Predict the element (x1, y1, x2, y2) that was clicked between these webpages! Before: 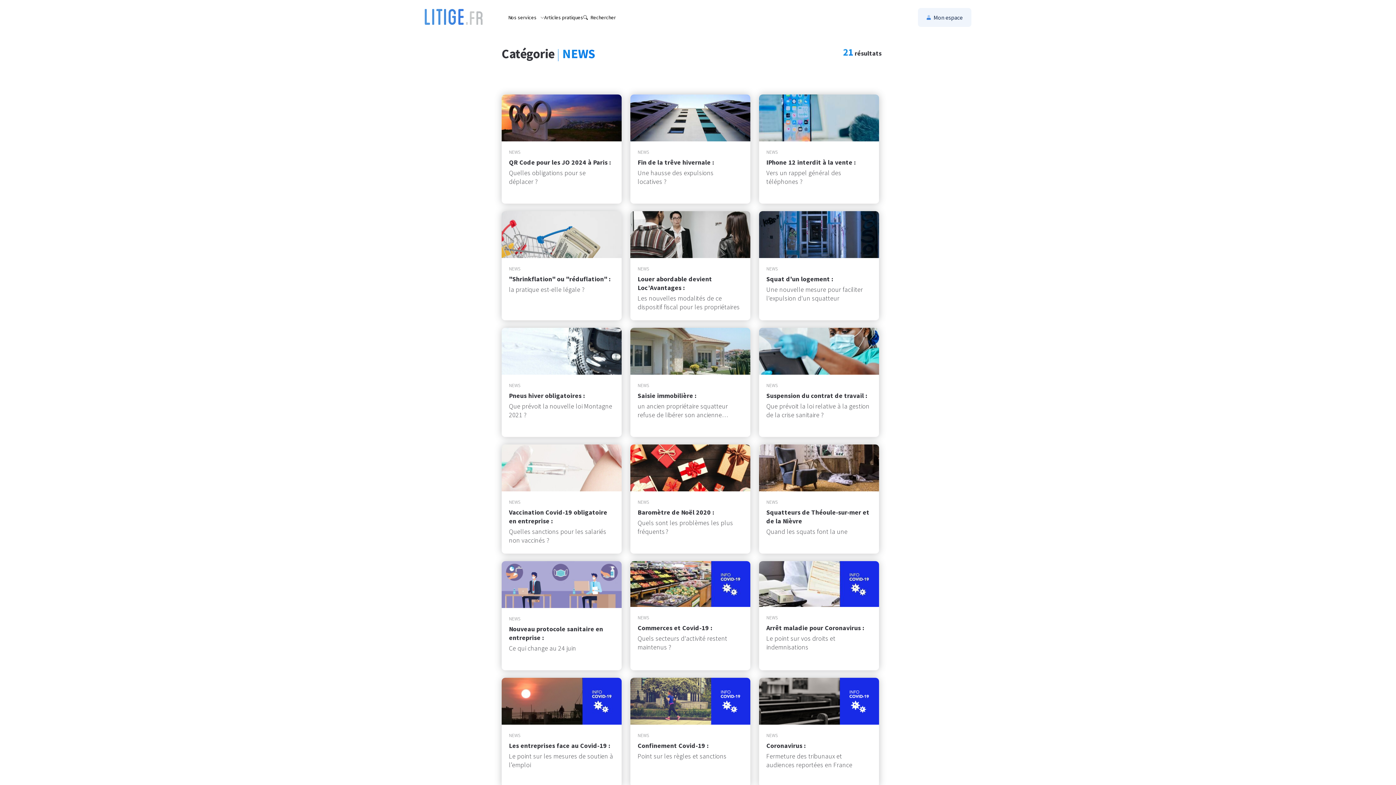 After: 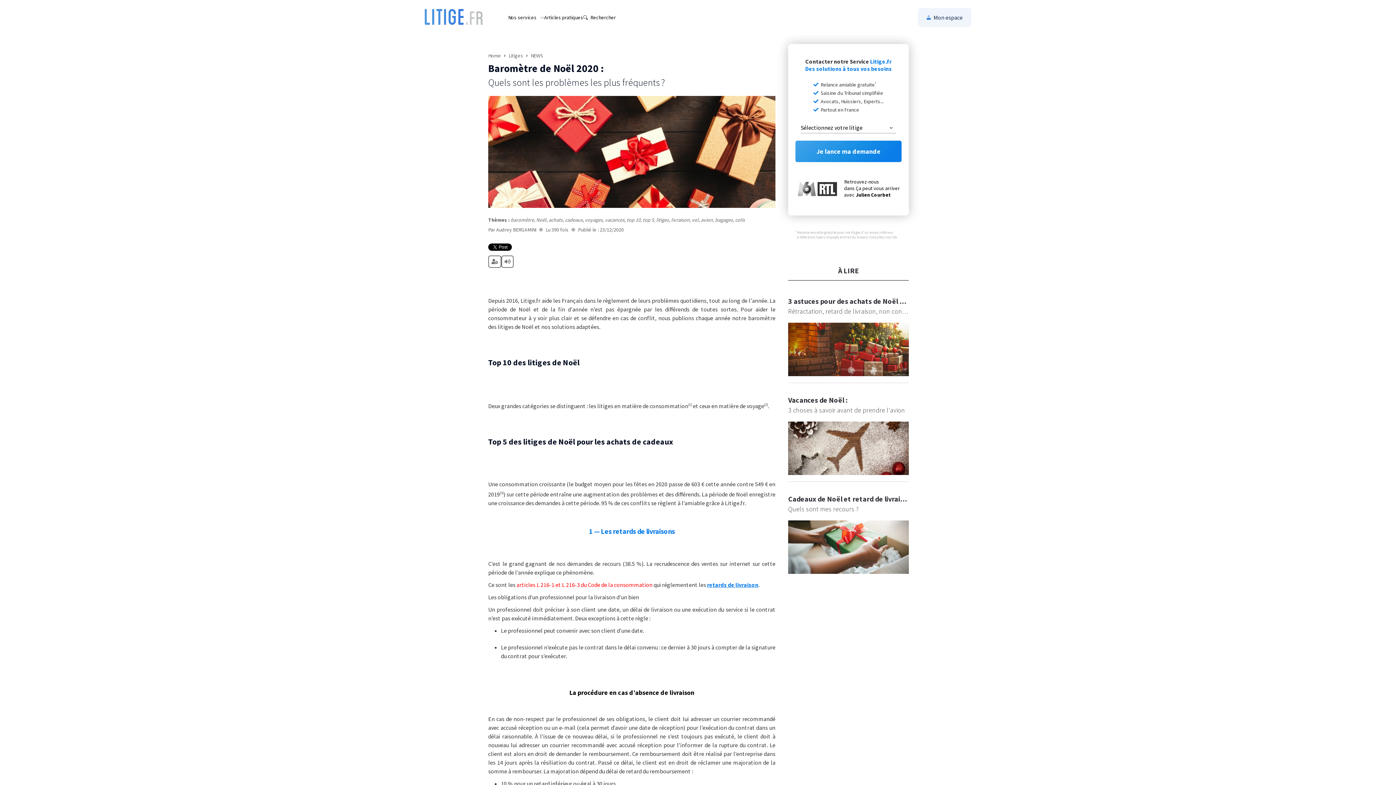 Action: label: NEWS
Baromètre de Noël 2020 :
Quels sont les problèmes les plus fréquents ?  bbox: (630, 444, 750, 547)